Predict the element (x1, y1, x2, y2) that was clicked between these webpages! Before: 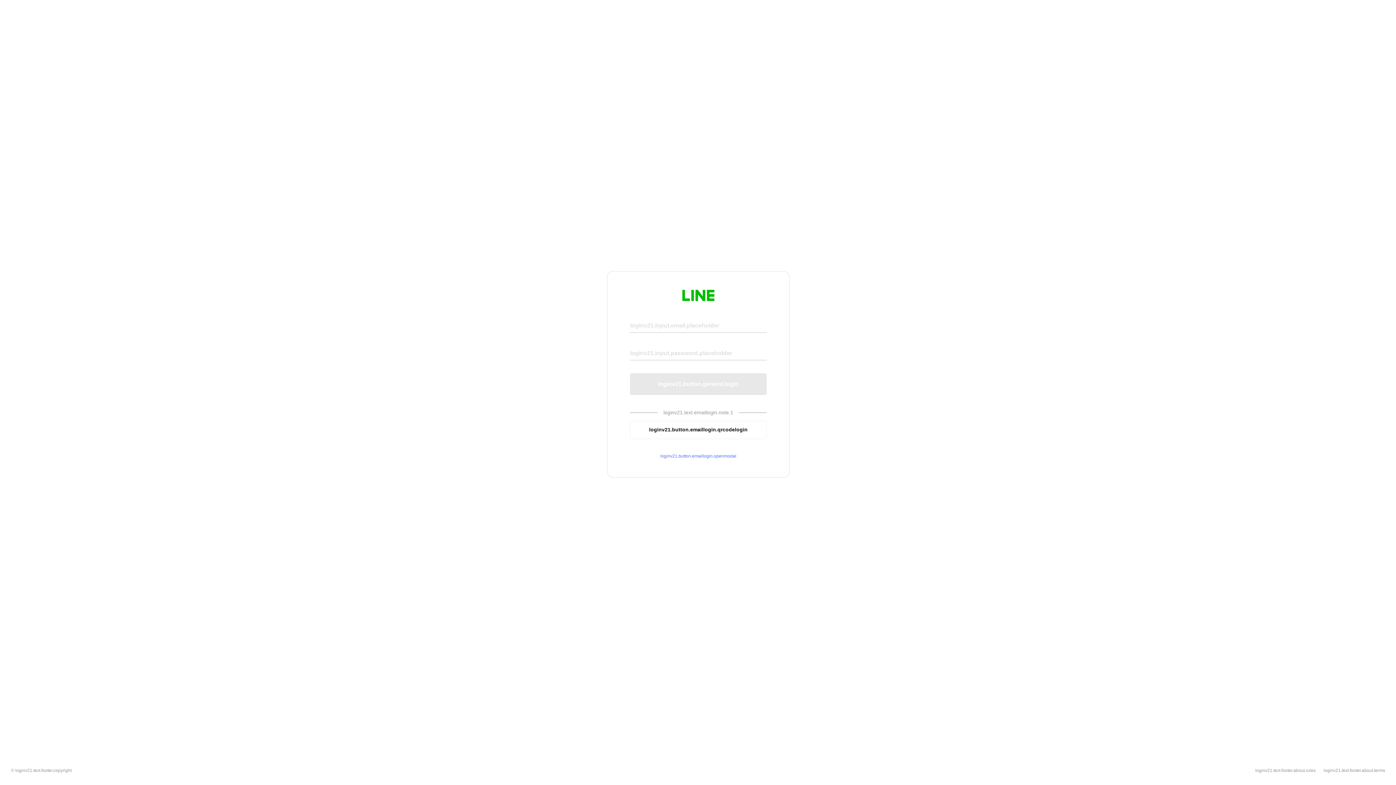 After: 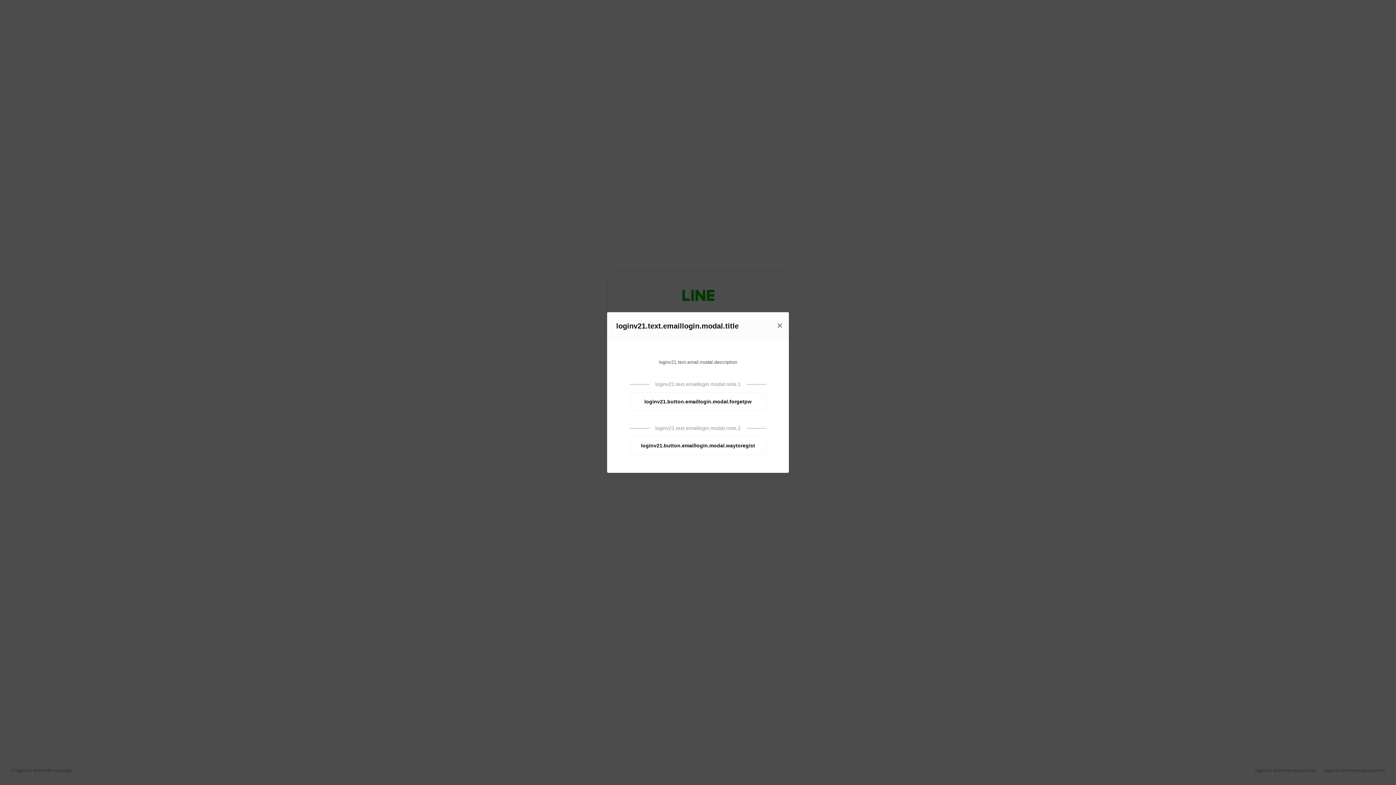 Action: bbox: (630, 453, 766, 459) label: loginv21.button.emaillogin.openmodal